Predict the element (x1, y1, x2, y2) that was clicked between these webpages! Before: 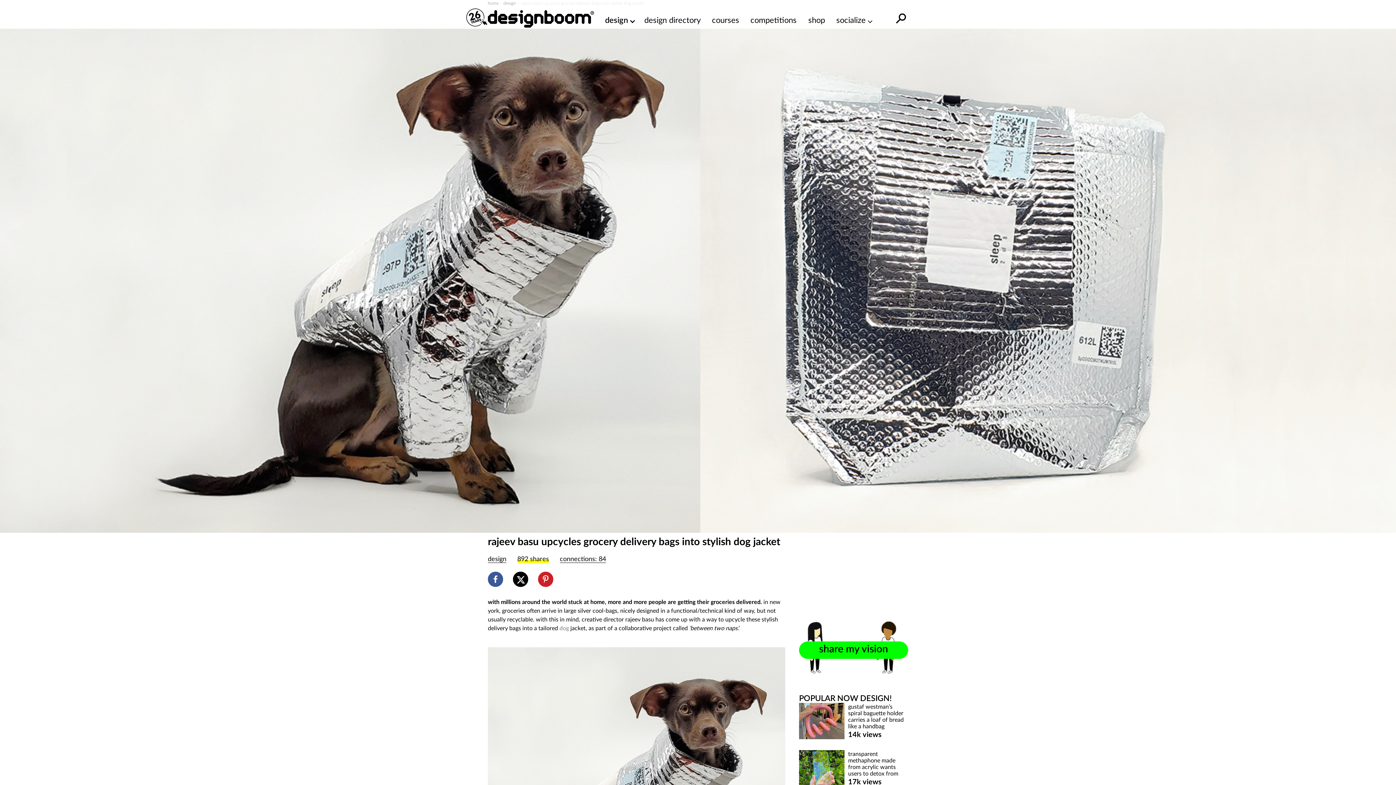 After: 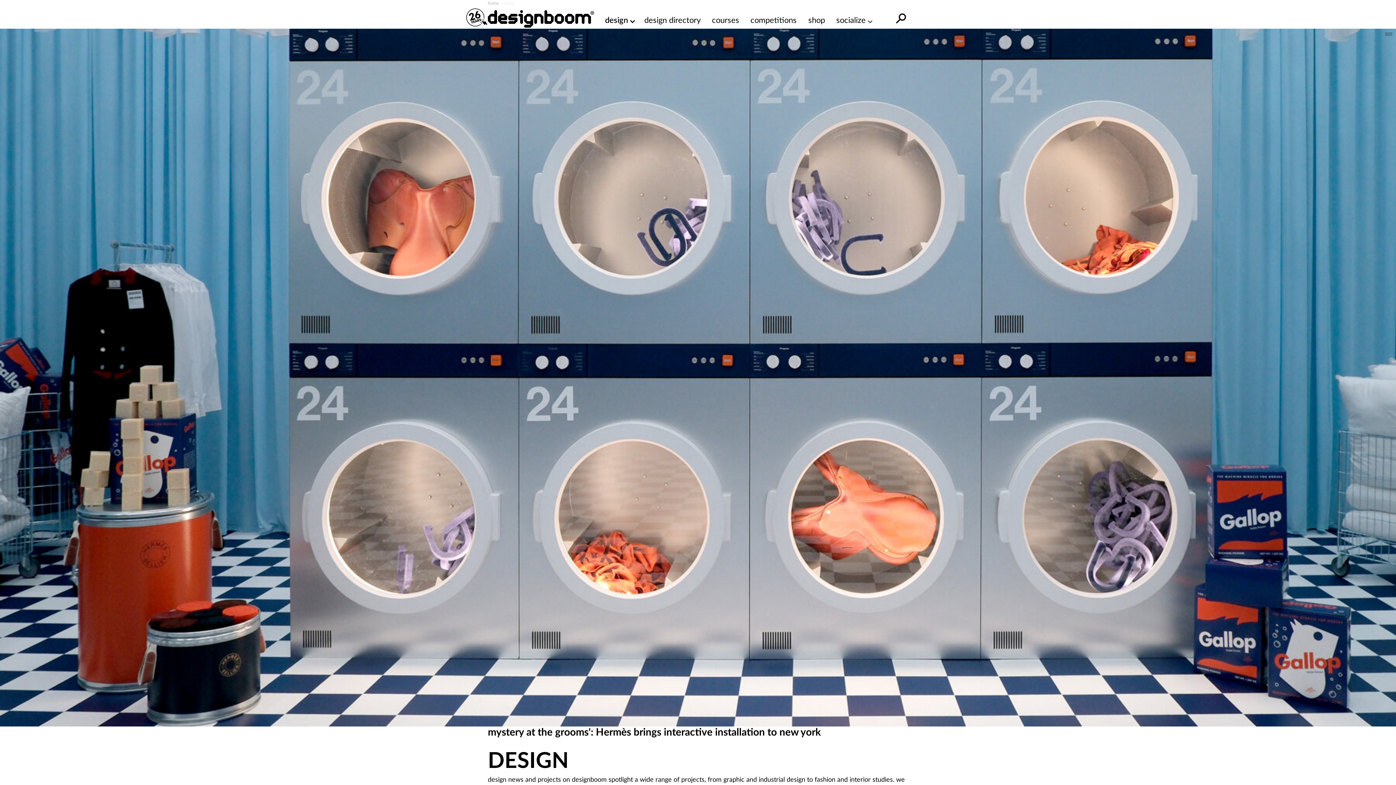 Action: bbox: (488, 554, 506, 564) label: design